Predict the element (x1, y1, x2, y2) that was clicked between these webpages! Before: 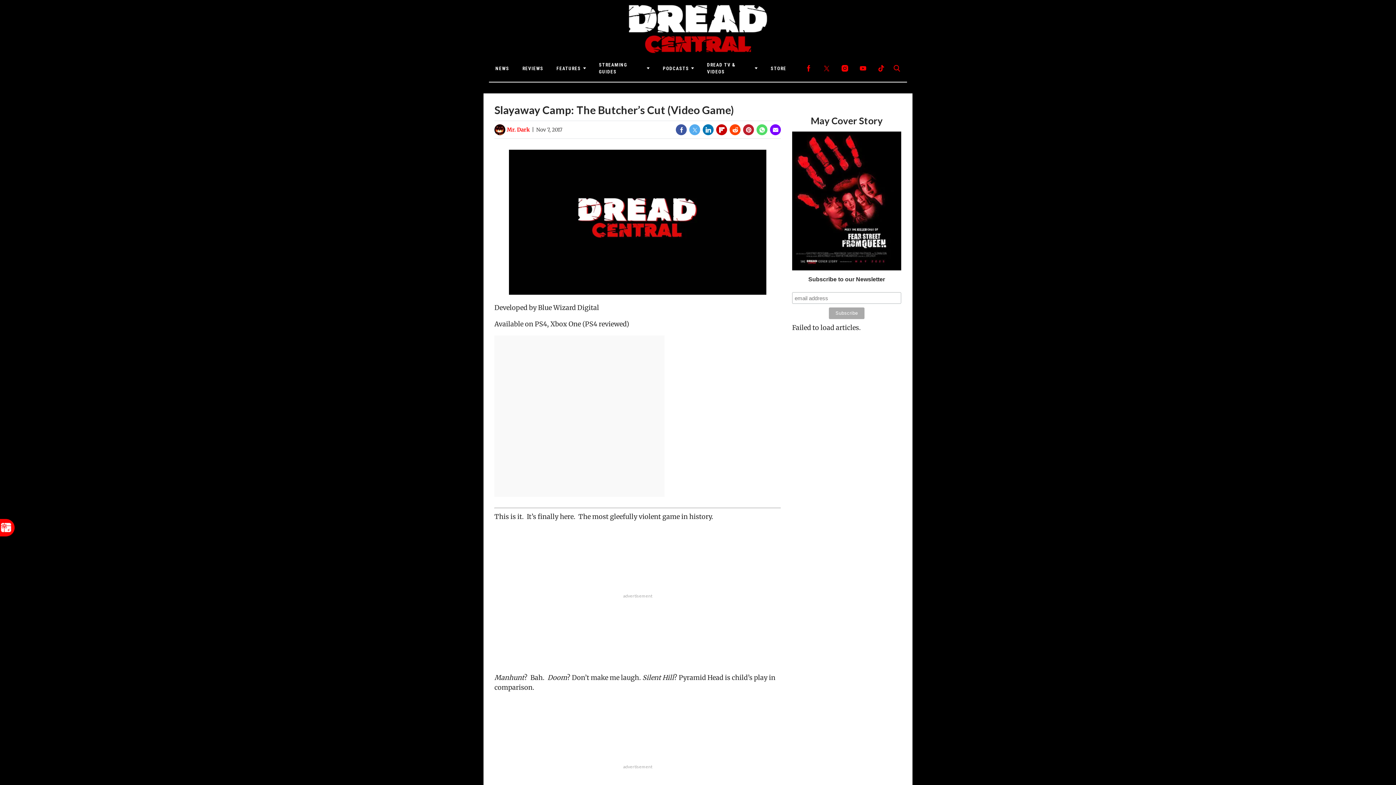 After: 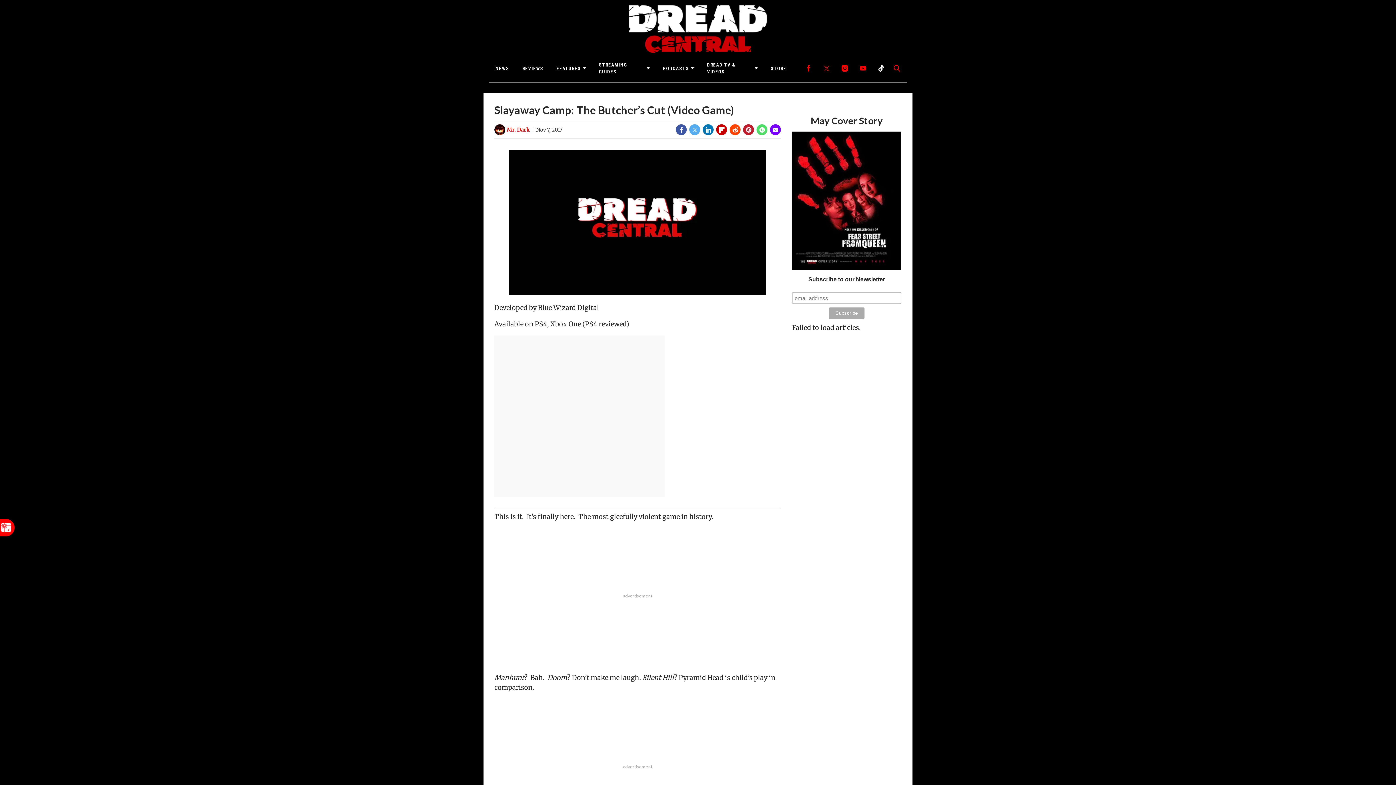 Action: bbox: (872, 54, 890, 81) label: (opens in a new tab)